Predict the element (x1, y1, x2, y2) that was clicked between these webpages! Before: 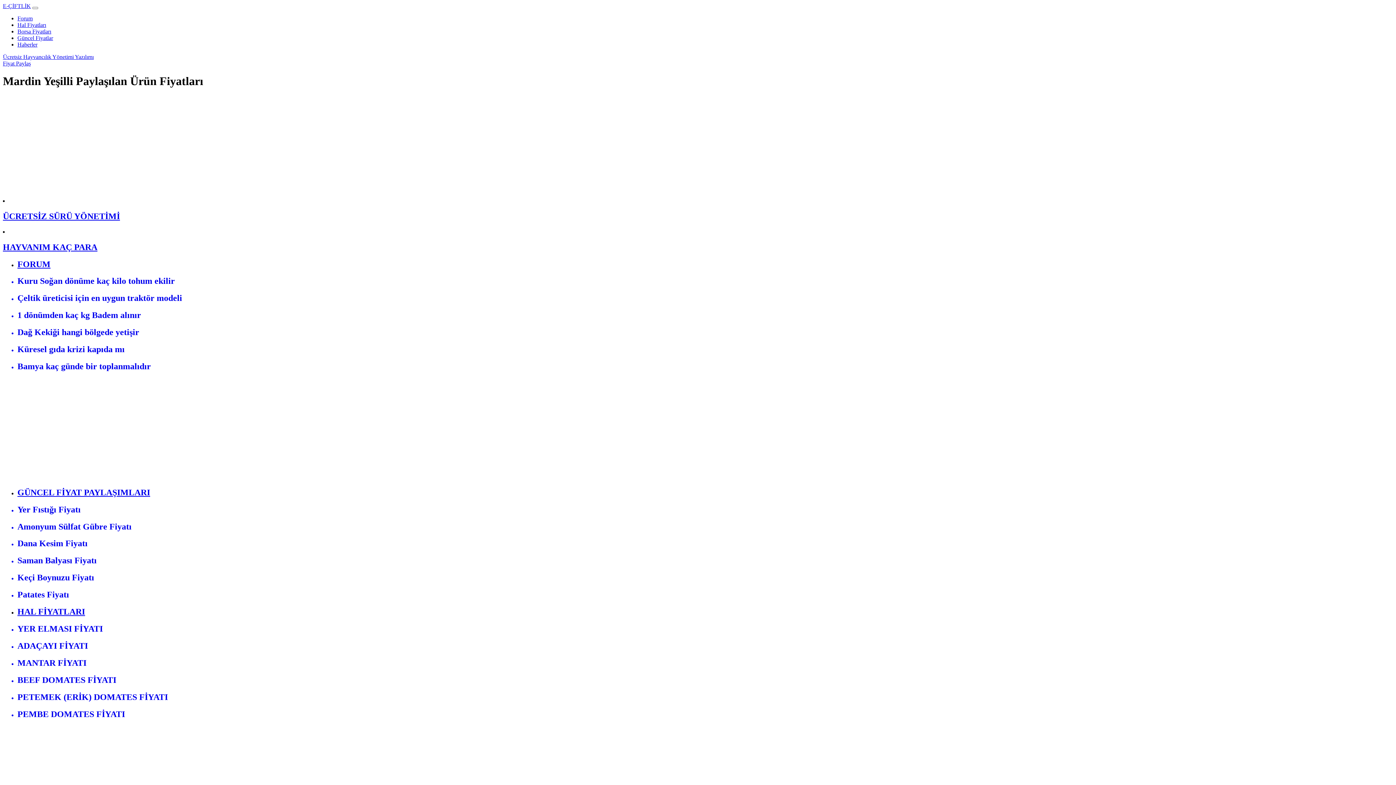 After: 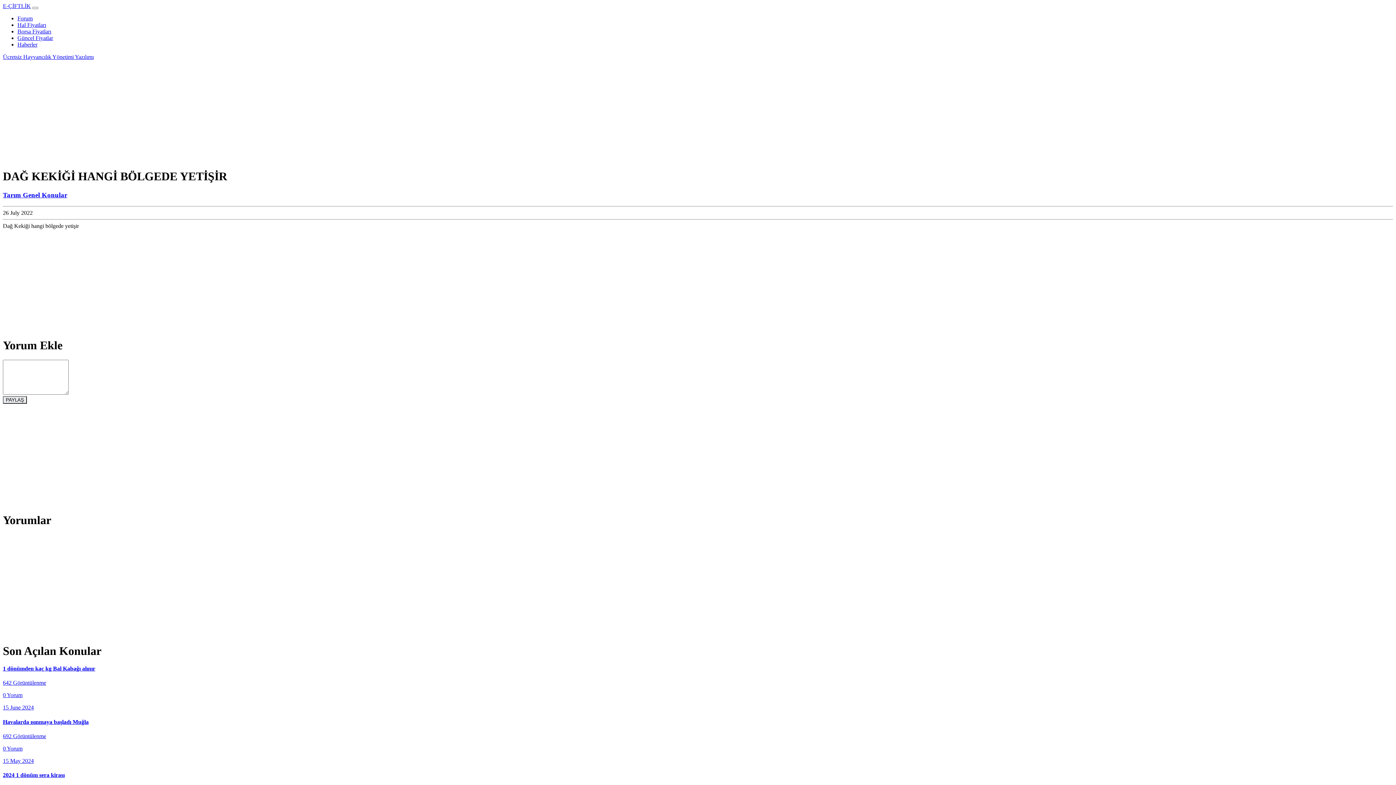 Action: bbox: (17, 327, 1393, 337) label: Dağ Kekiği hangi bölgede yetişir